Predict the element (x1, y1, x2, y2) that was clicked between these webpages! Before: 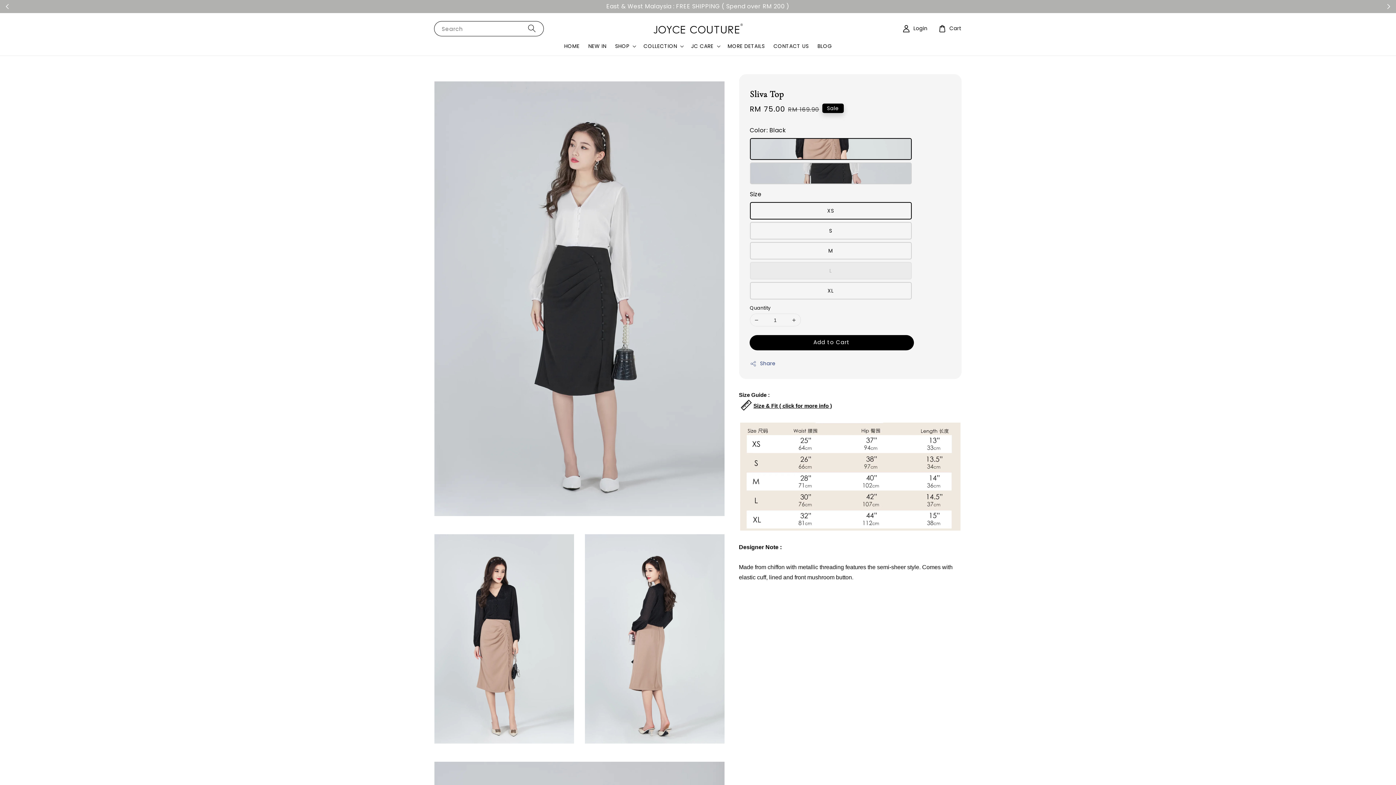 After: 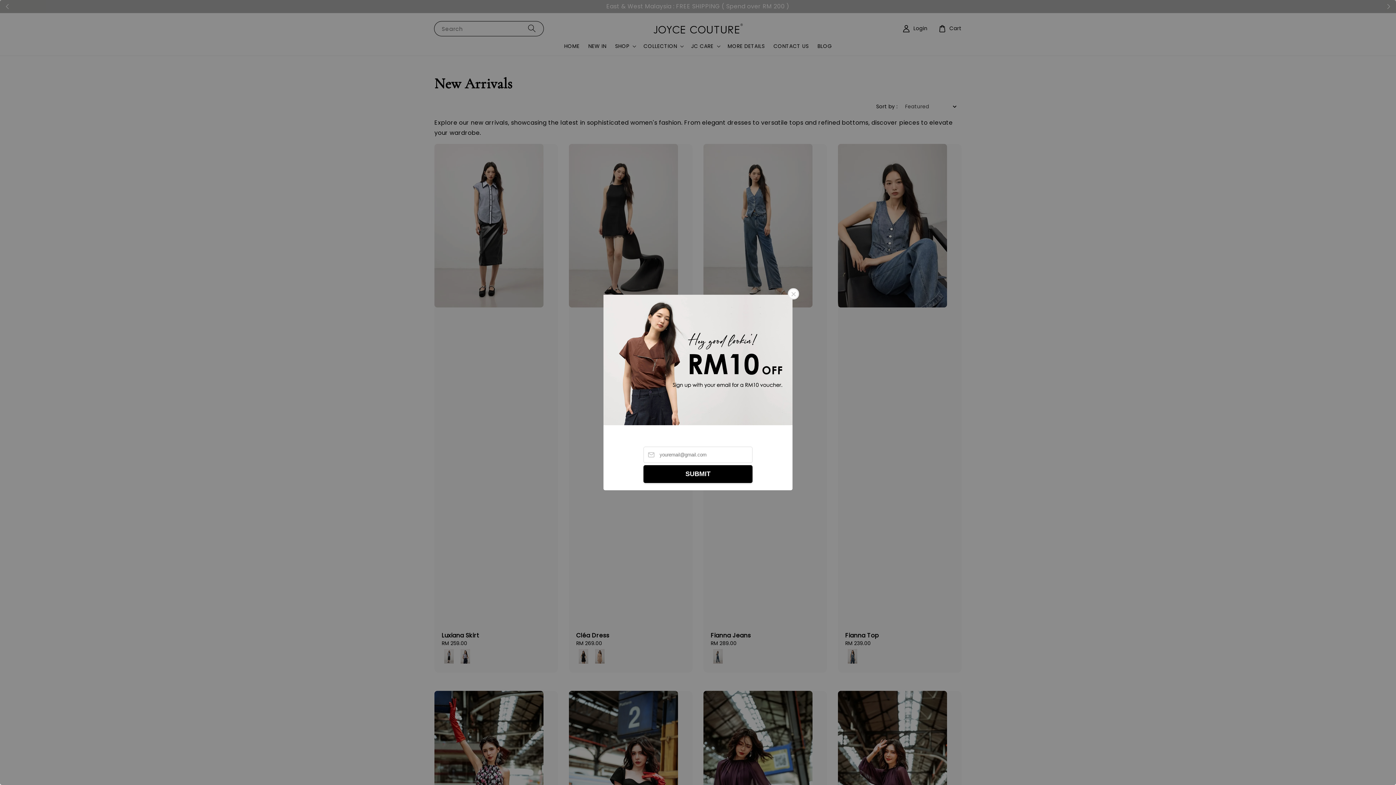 Action: label: NEW IN bbox: (584, 38, 610, 53)